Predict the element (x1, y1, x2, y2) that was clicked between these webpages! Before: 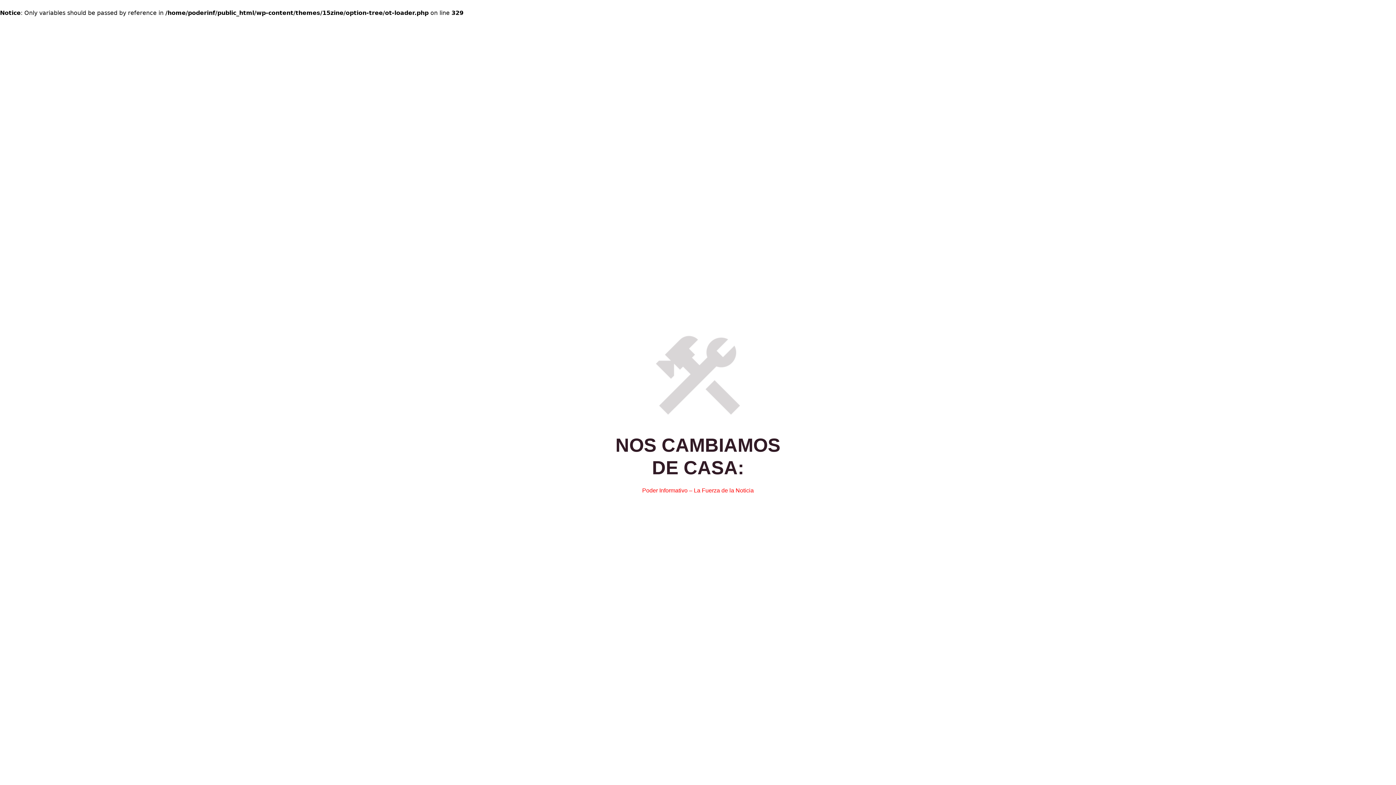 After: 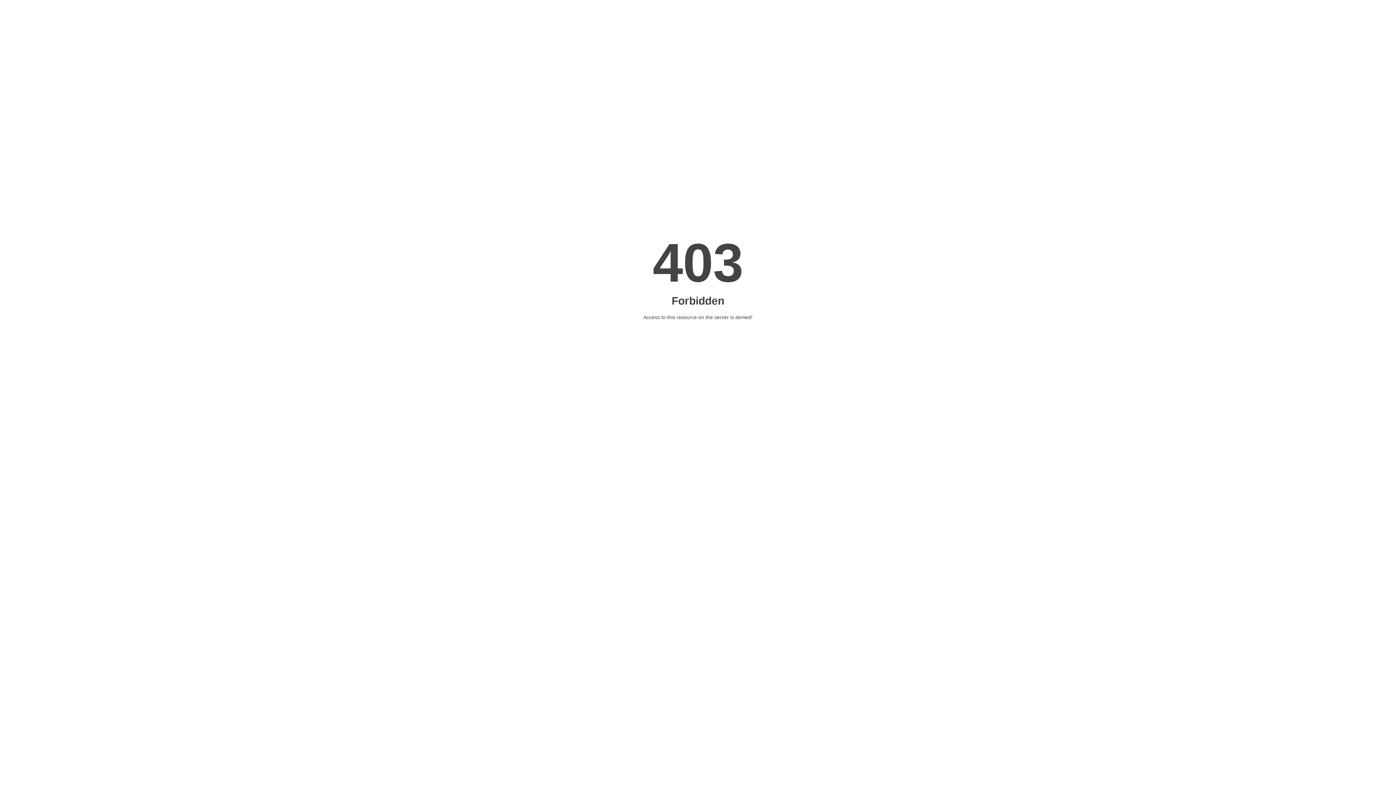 Action: label: Poder Informativo – La Fuerza de la Noticia bbox: (642, 487, 754, 493)